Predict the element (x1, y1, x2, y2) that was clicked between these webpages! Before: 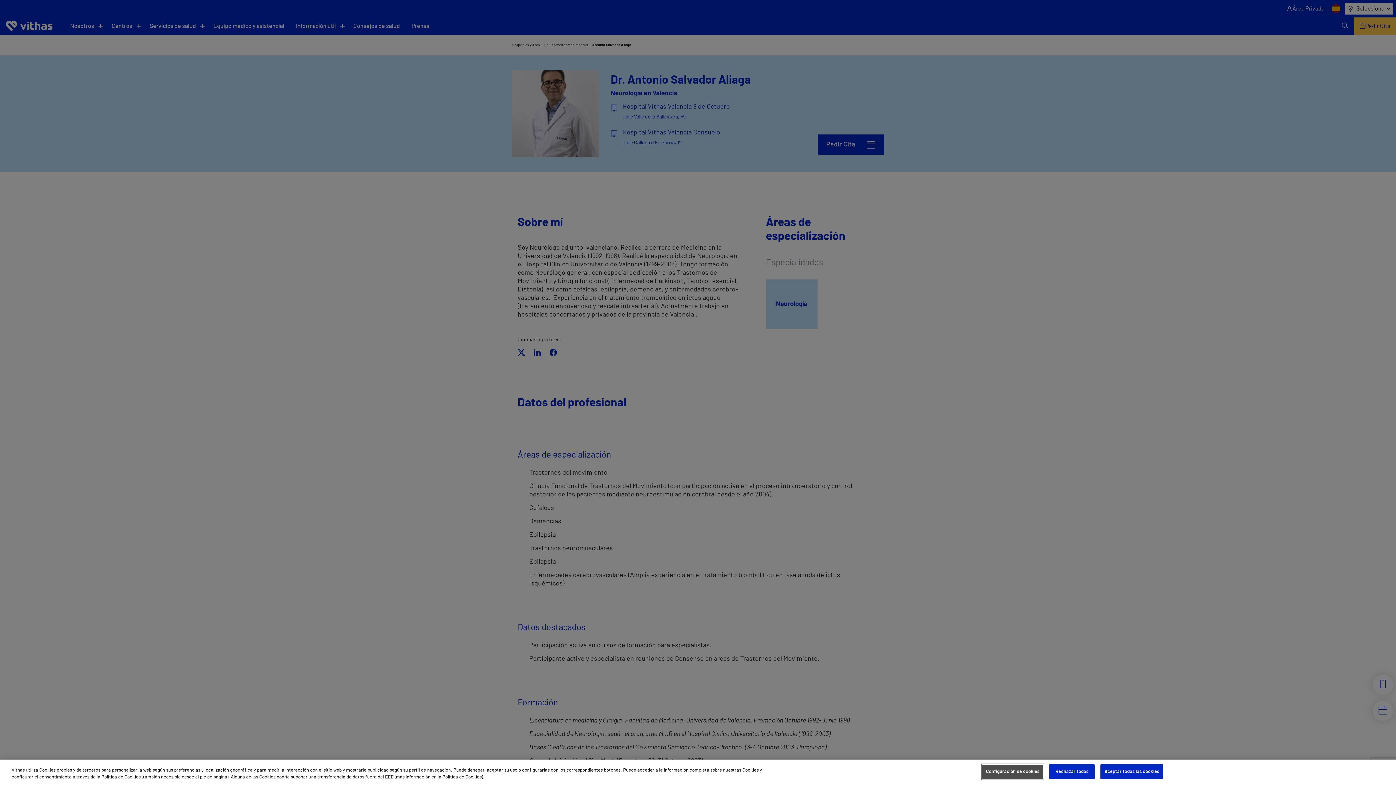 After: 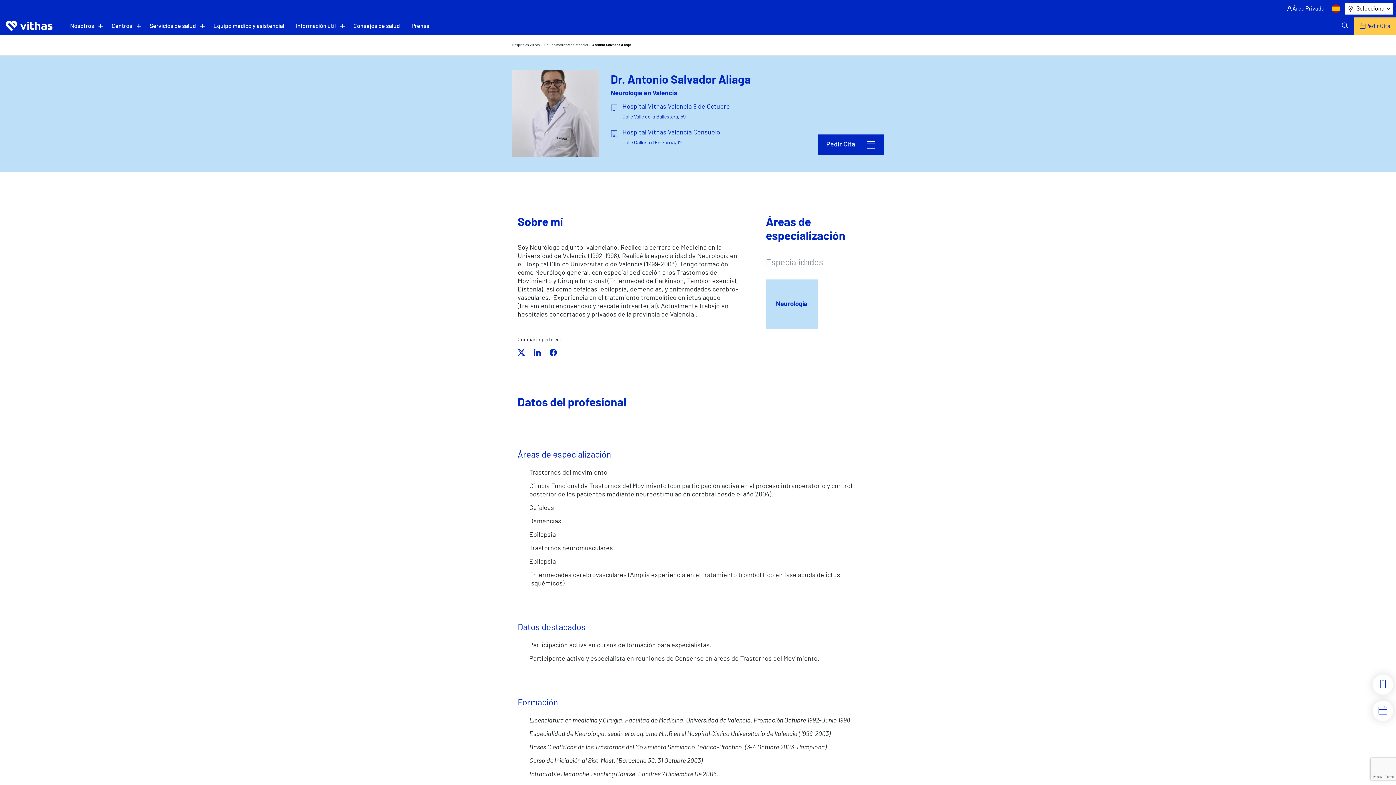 Action: bbox: (1049, 764, 1094, 779) label: Rechazar todas